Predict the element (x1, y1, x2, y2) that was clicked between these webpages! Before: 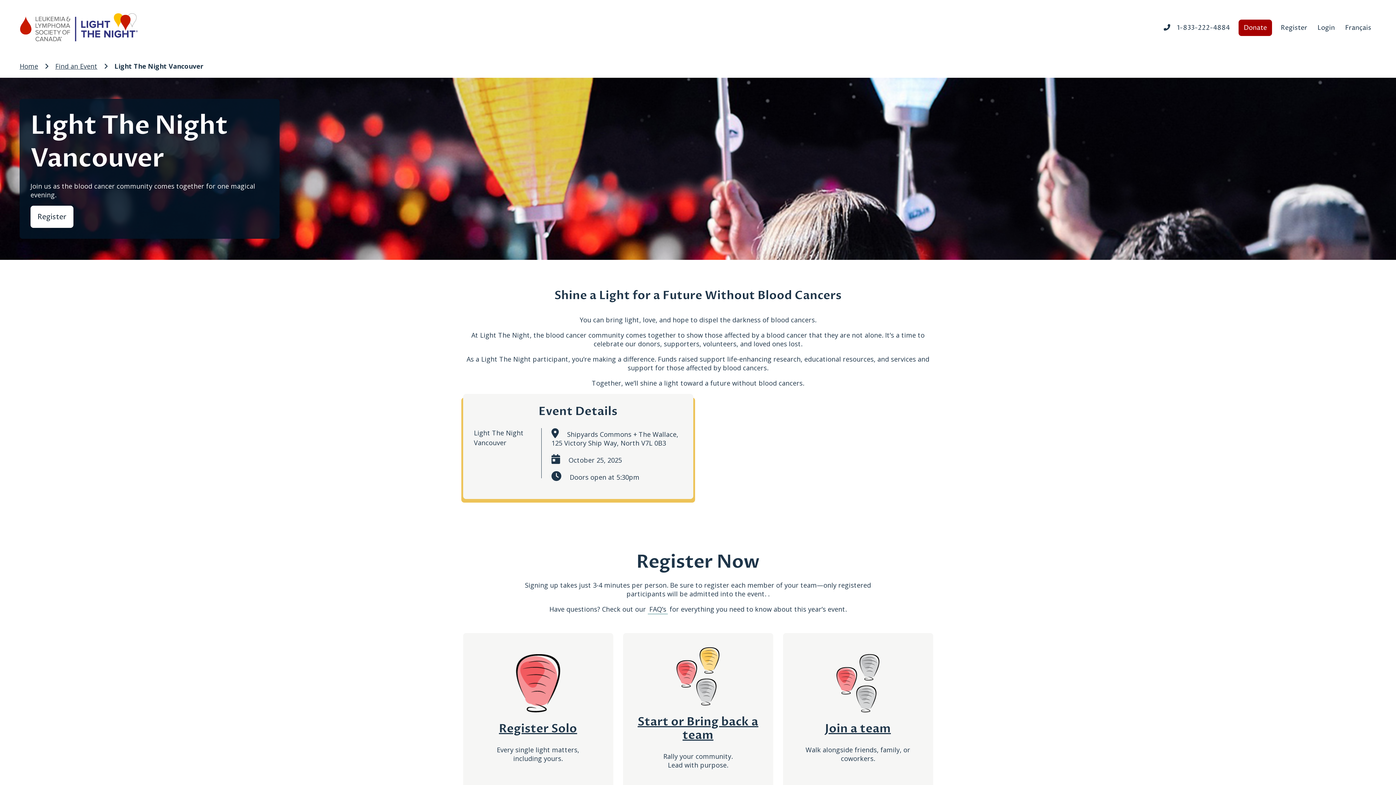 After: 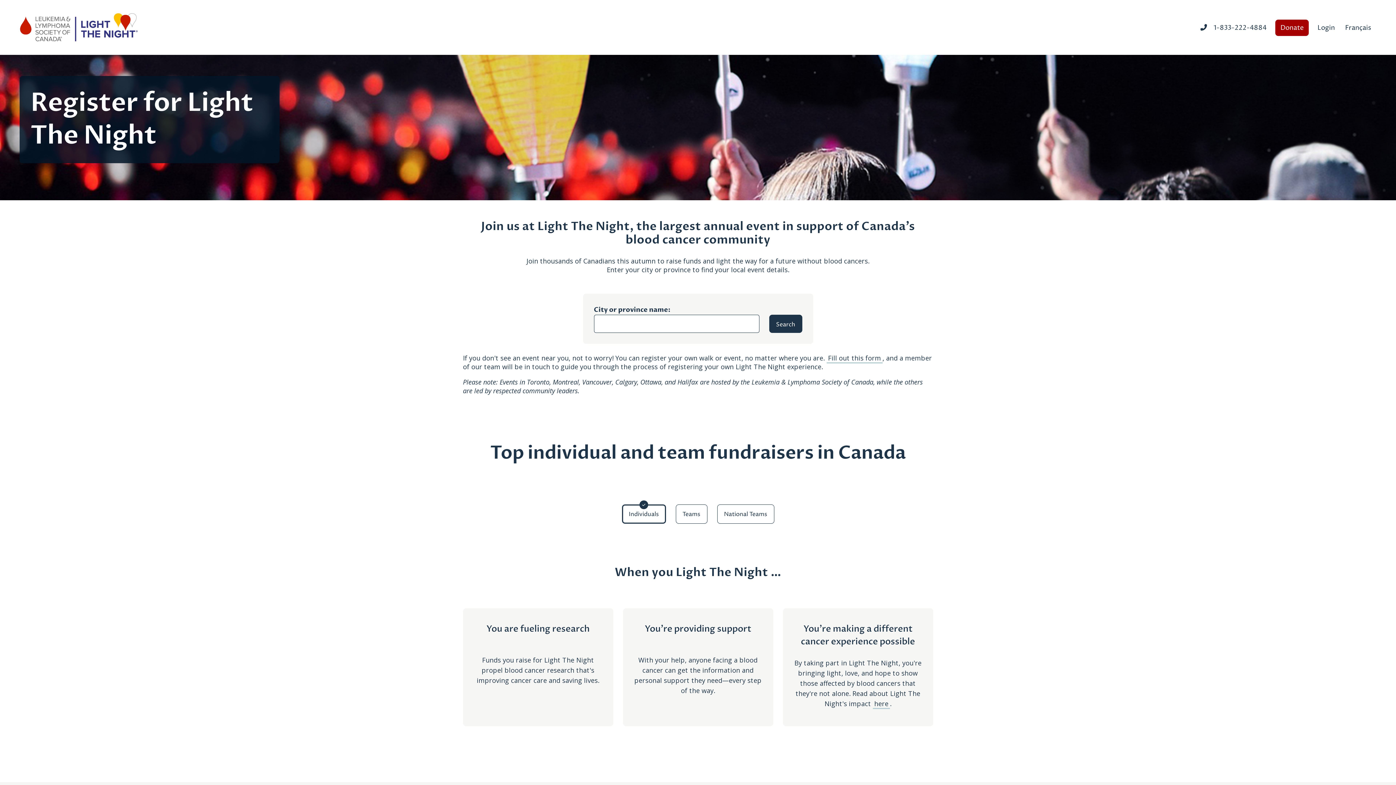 Action: bbox: (55, 61, 97, 70) label: Find an Event